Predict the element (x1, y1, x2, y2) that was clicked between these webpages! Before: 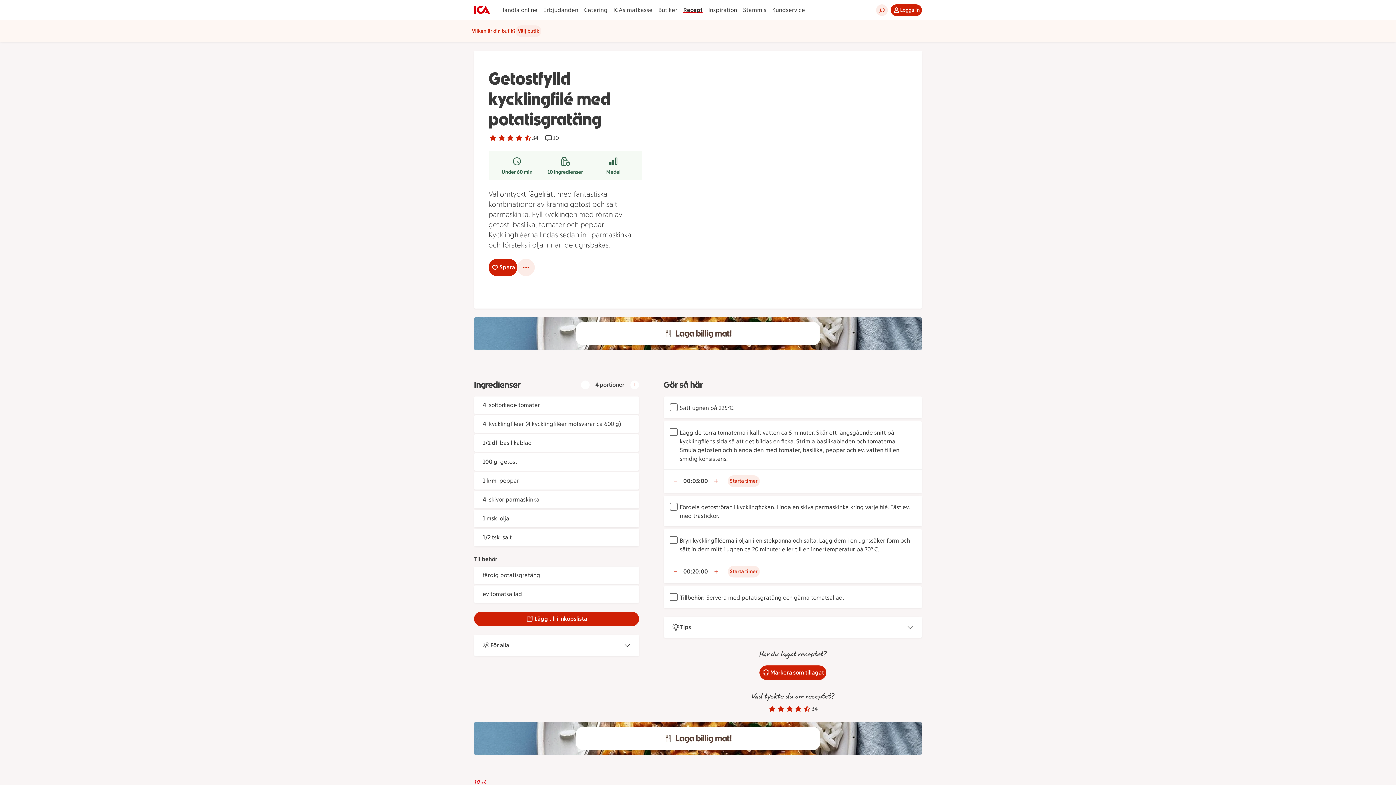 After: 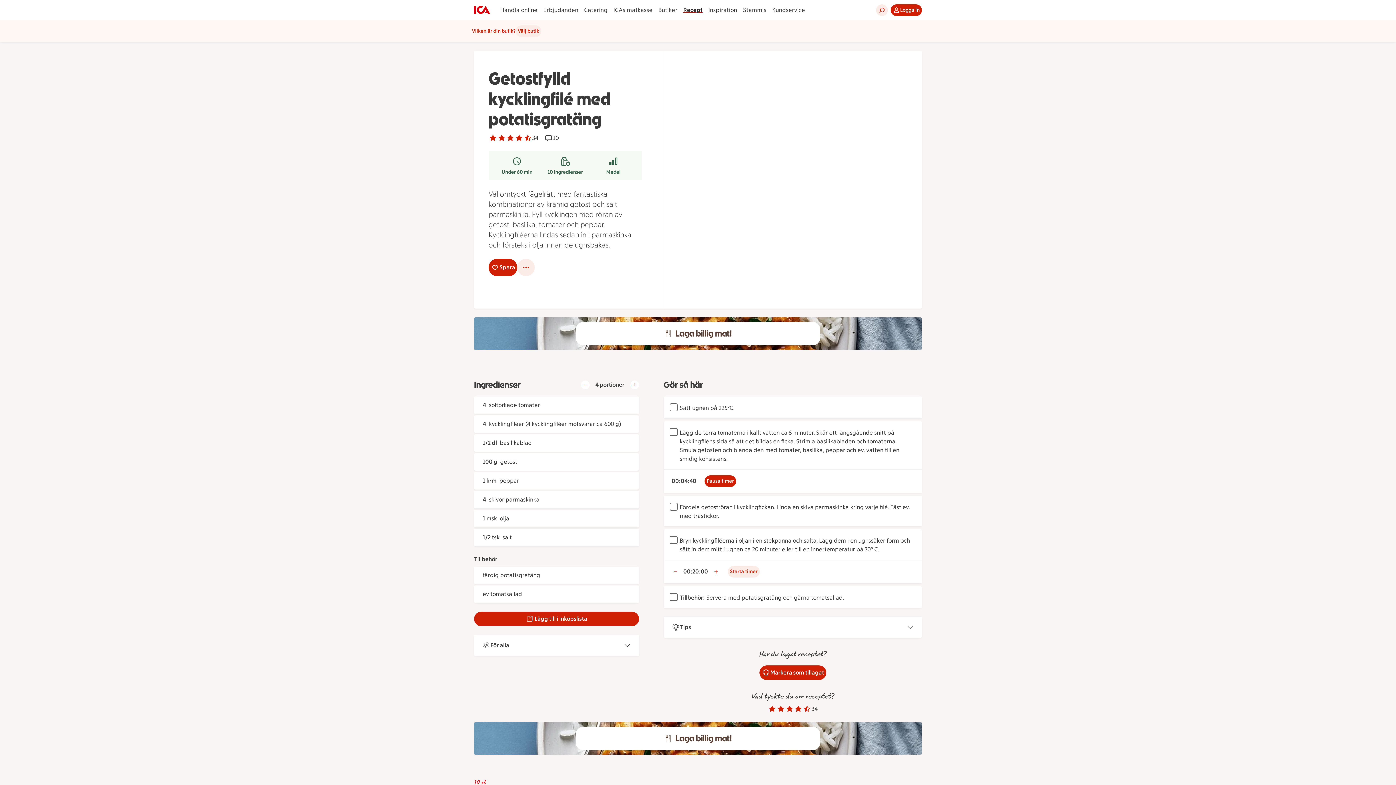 Action: label: Starta timern med tiden 5 minuter bbox: (727, 475, 759, 487)